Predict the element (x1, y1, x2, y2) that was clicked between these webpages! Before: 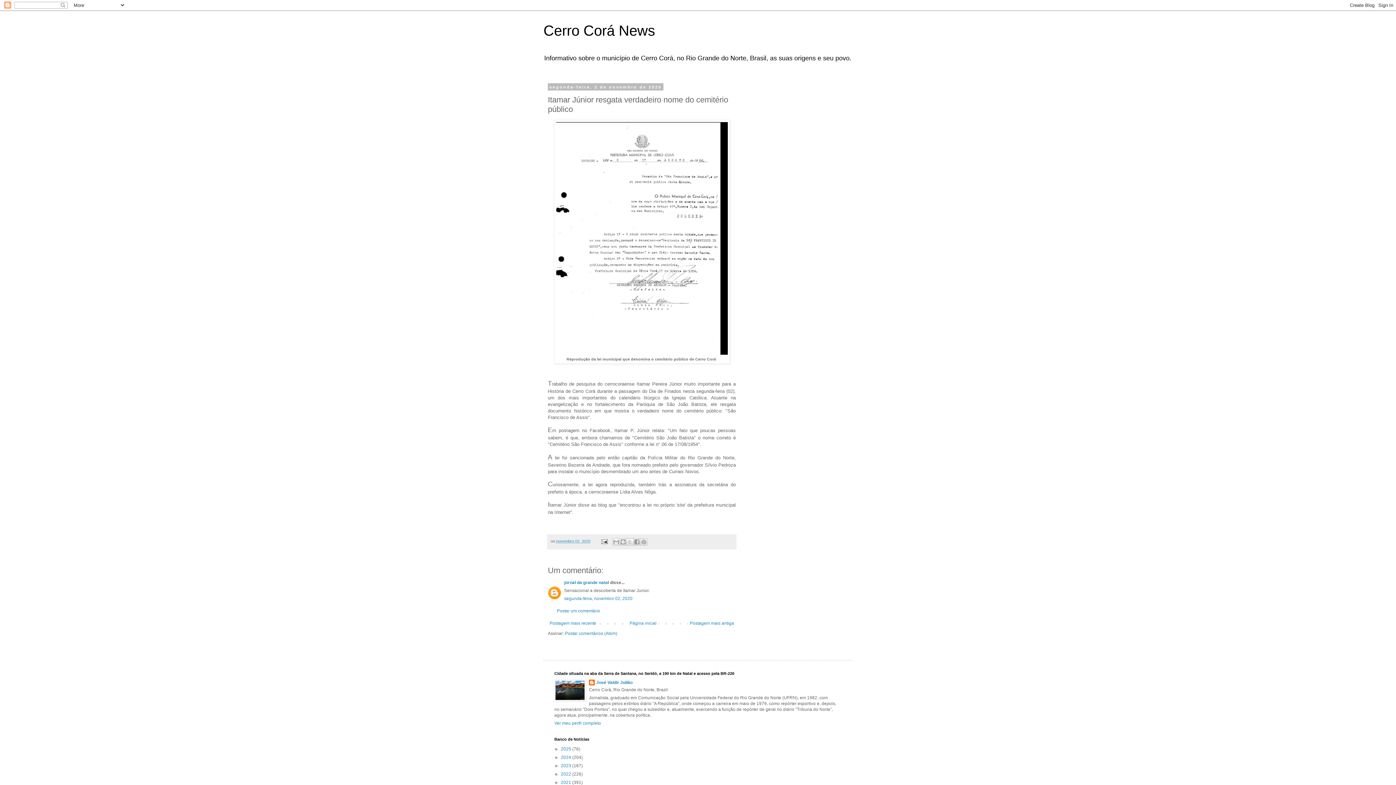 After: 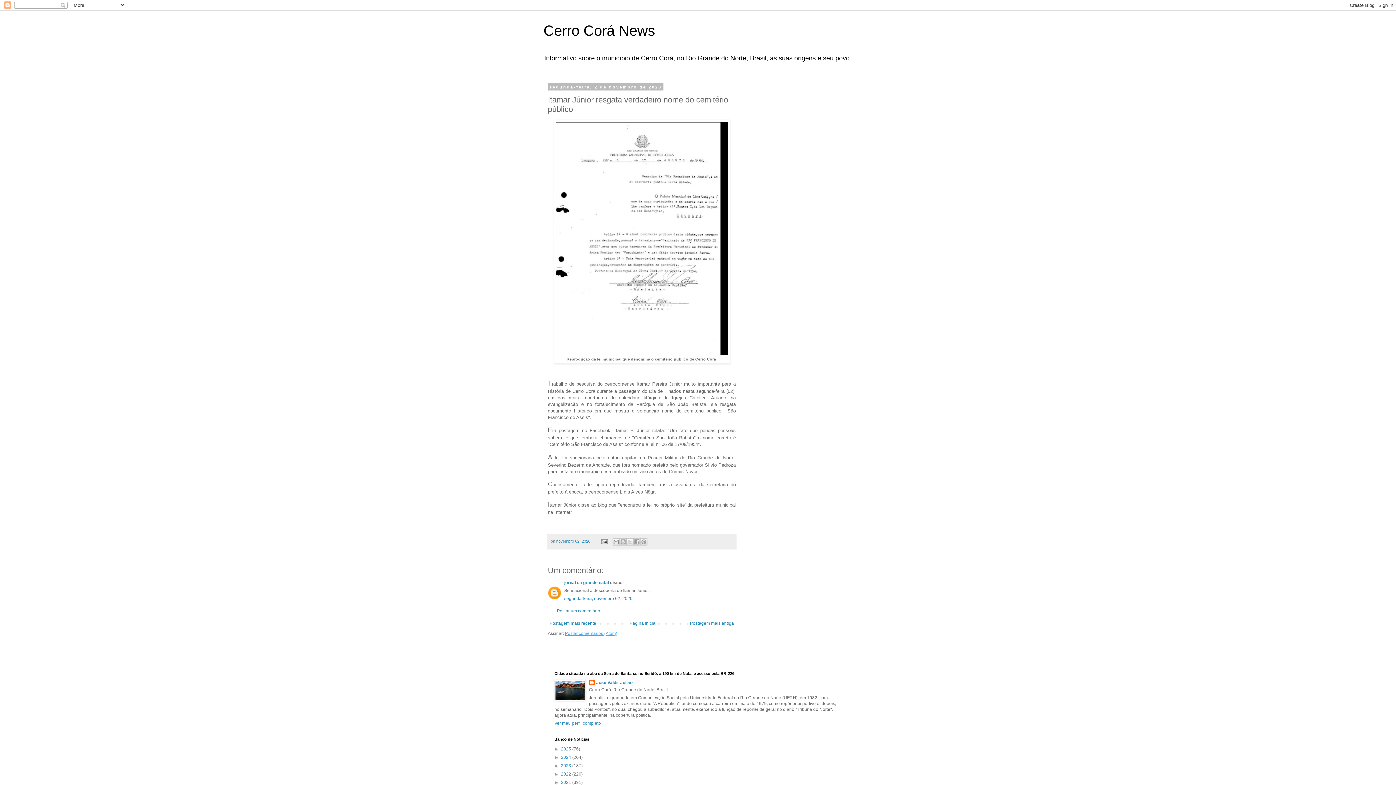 Action: bbox: (565, 631, 617, 636) label: Postar comentários (Atom)